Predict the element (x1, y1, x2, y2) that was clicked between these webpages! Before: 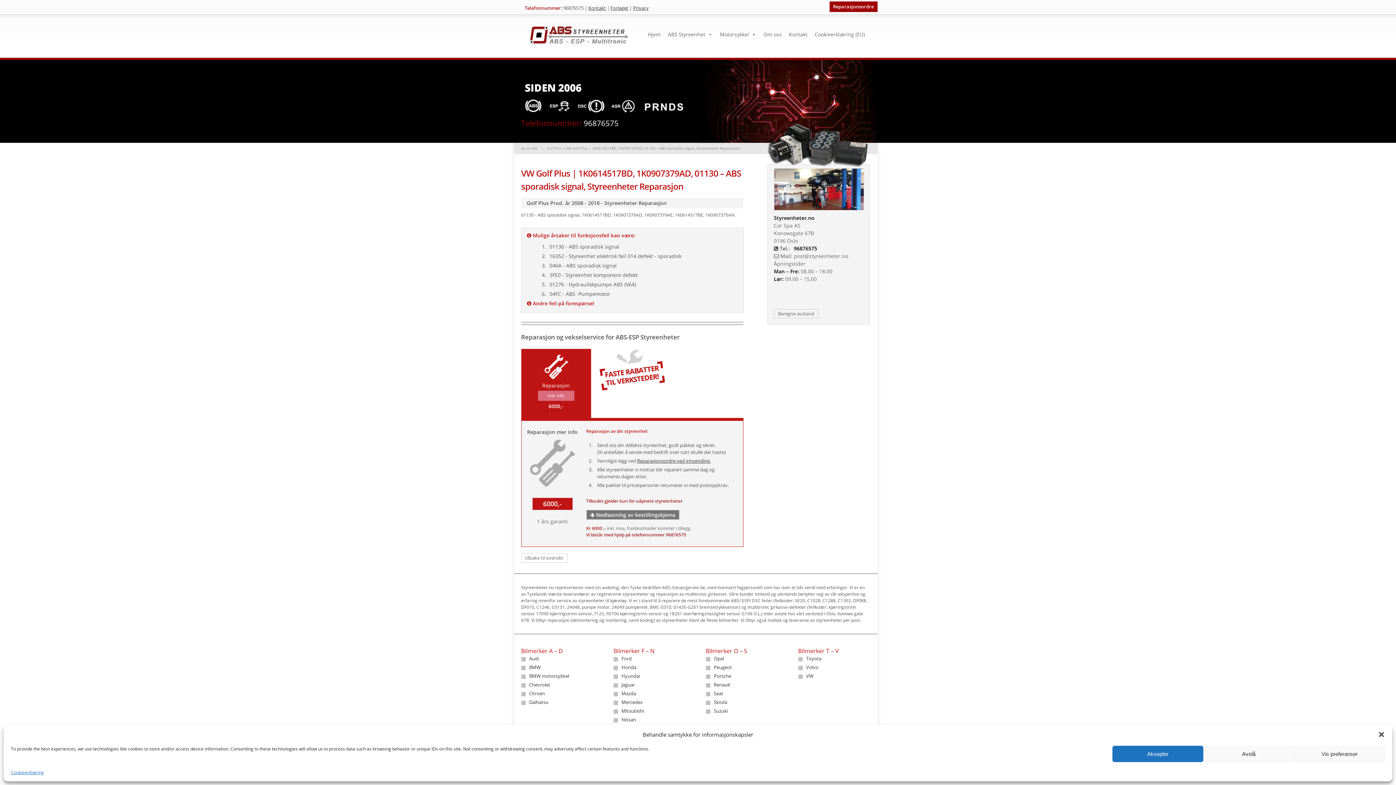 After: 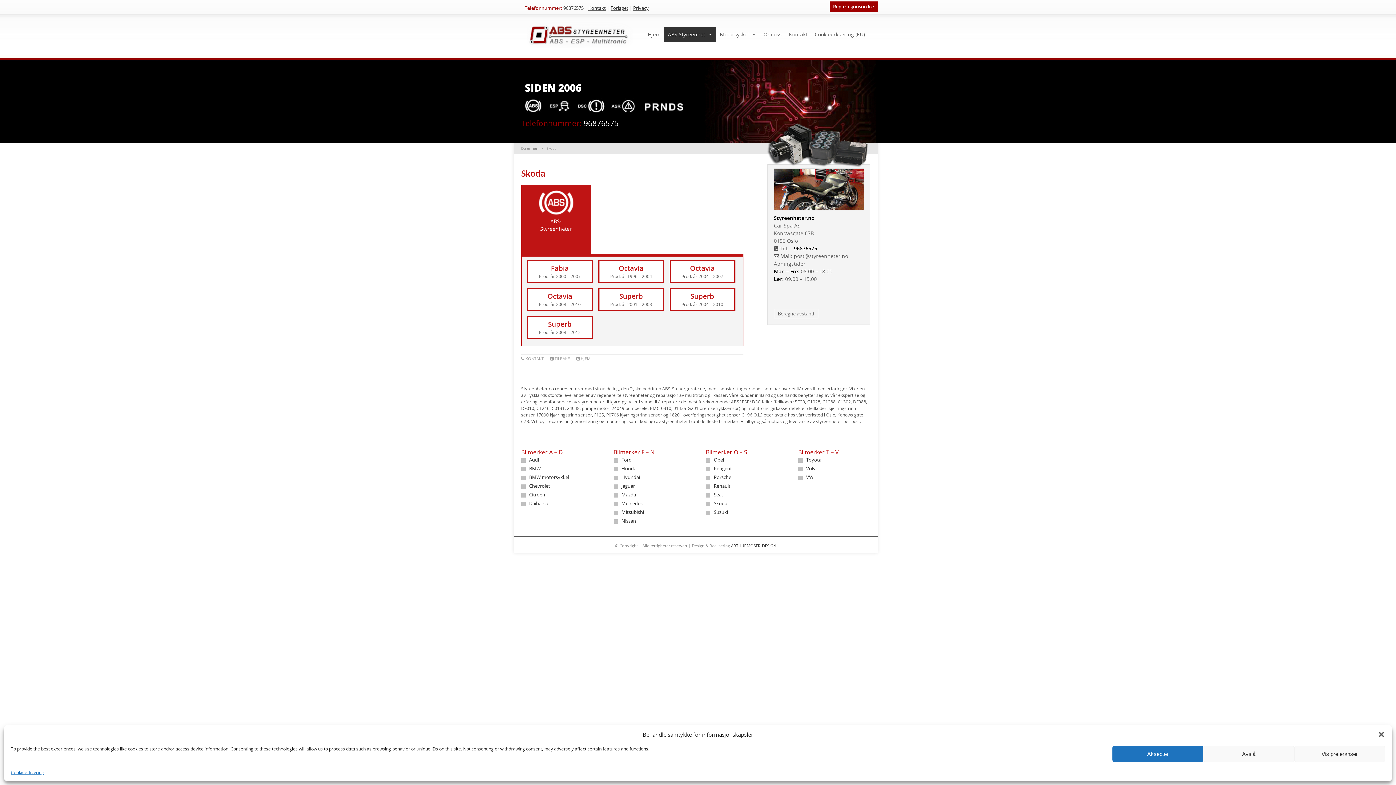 Action: bbox: (714, 699, 727, 705) label: Skoda